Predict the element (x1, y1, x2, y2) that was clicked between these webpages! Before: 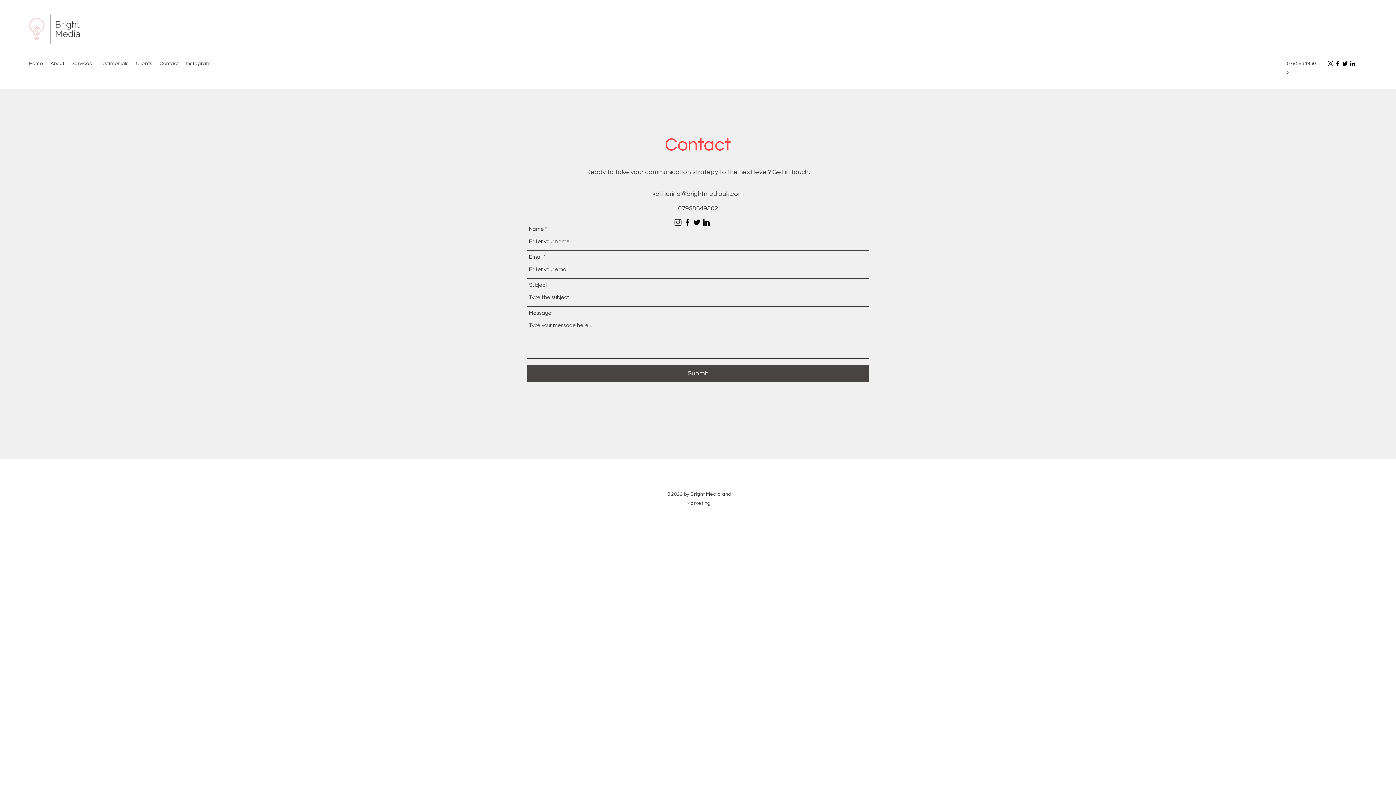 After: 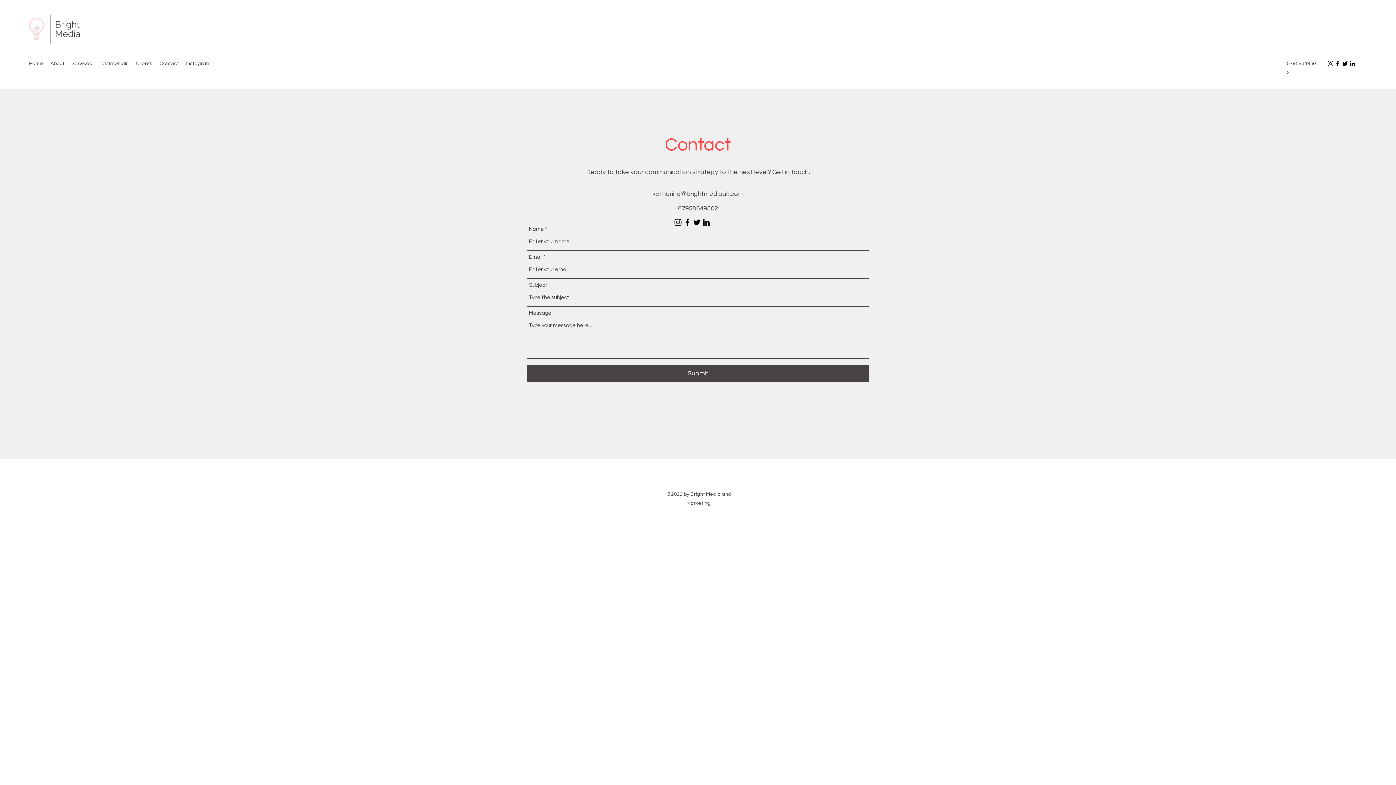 Action: label: Facebook bbox: (682, 217, 692, 227)